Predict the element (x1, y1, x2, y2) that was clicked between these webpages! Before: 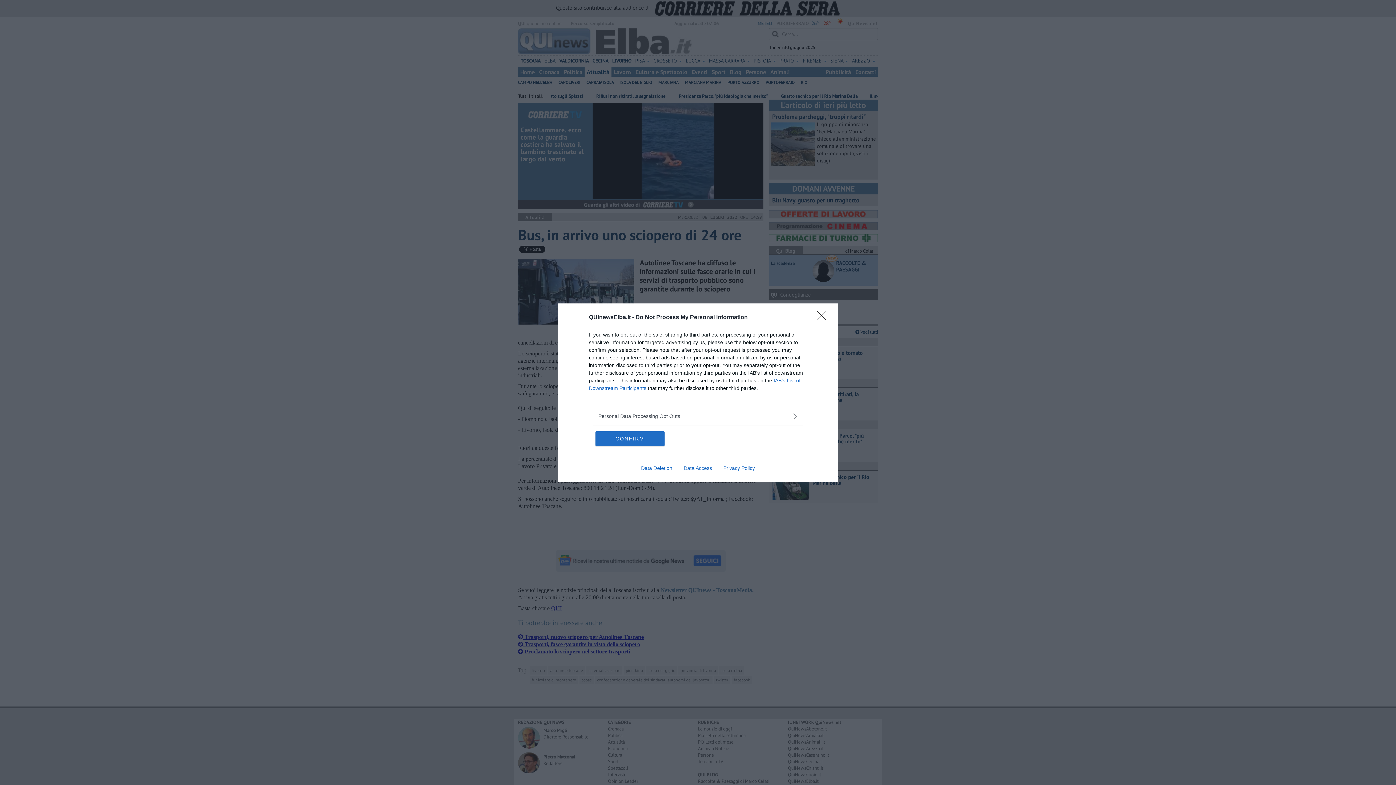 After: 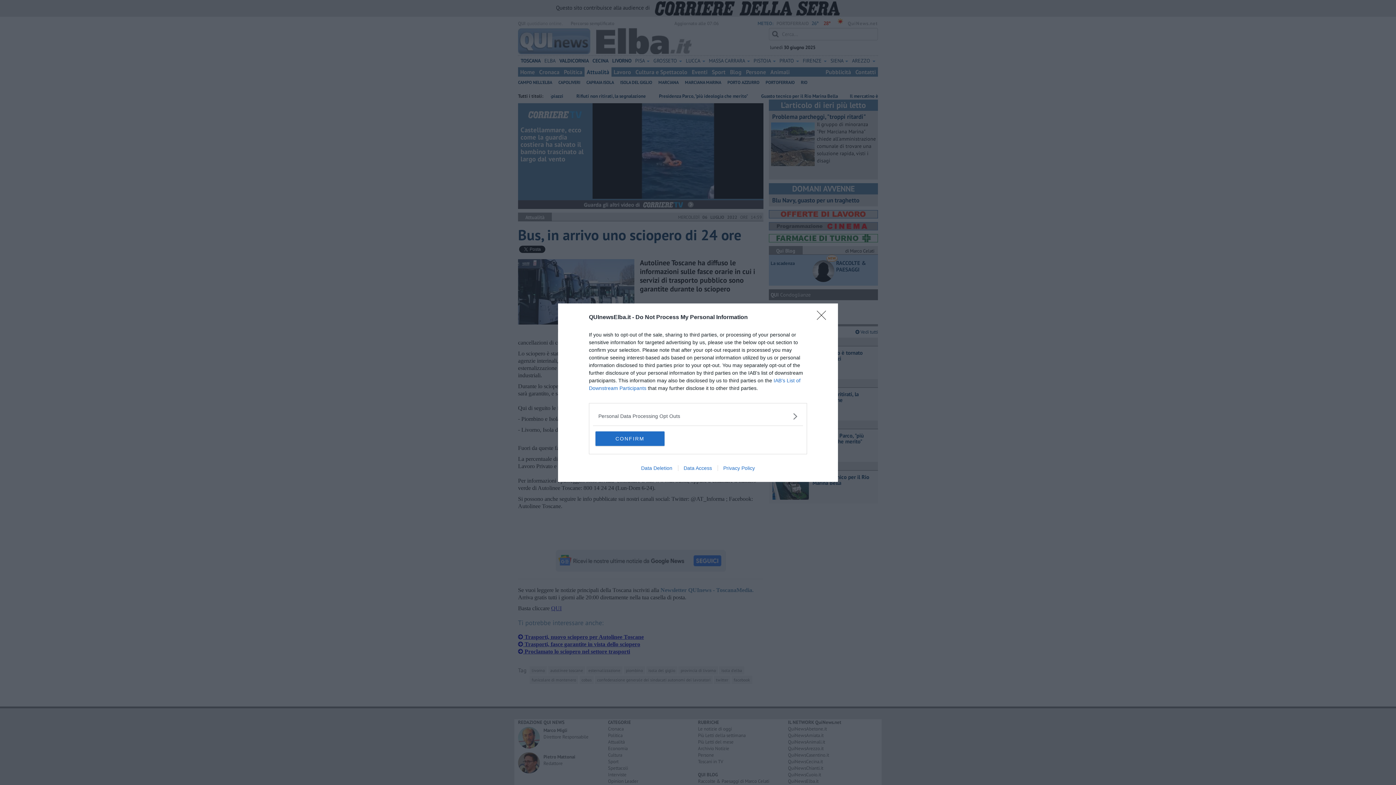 Action: bbox: (678, 465, 717, 471) label: Data Access